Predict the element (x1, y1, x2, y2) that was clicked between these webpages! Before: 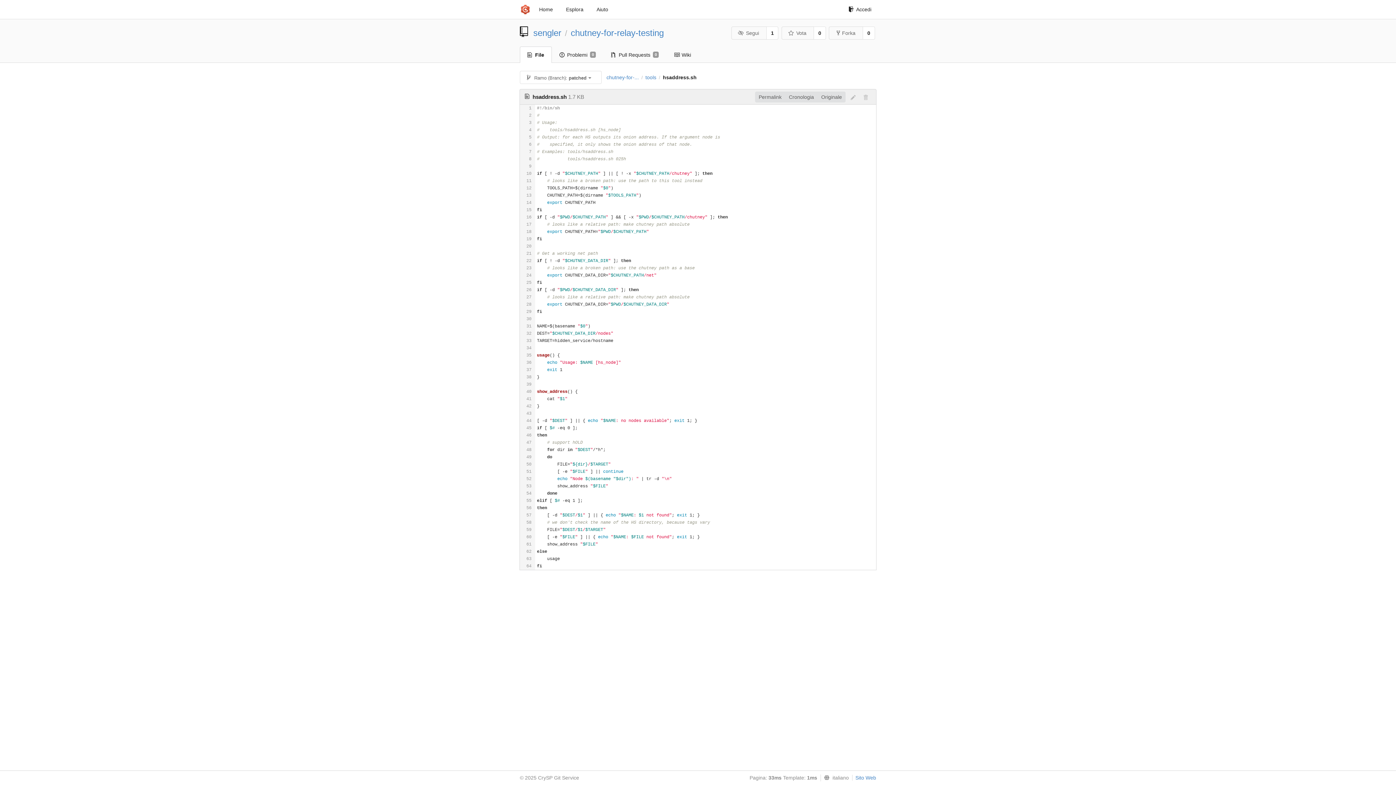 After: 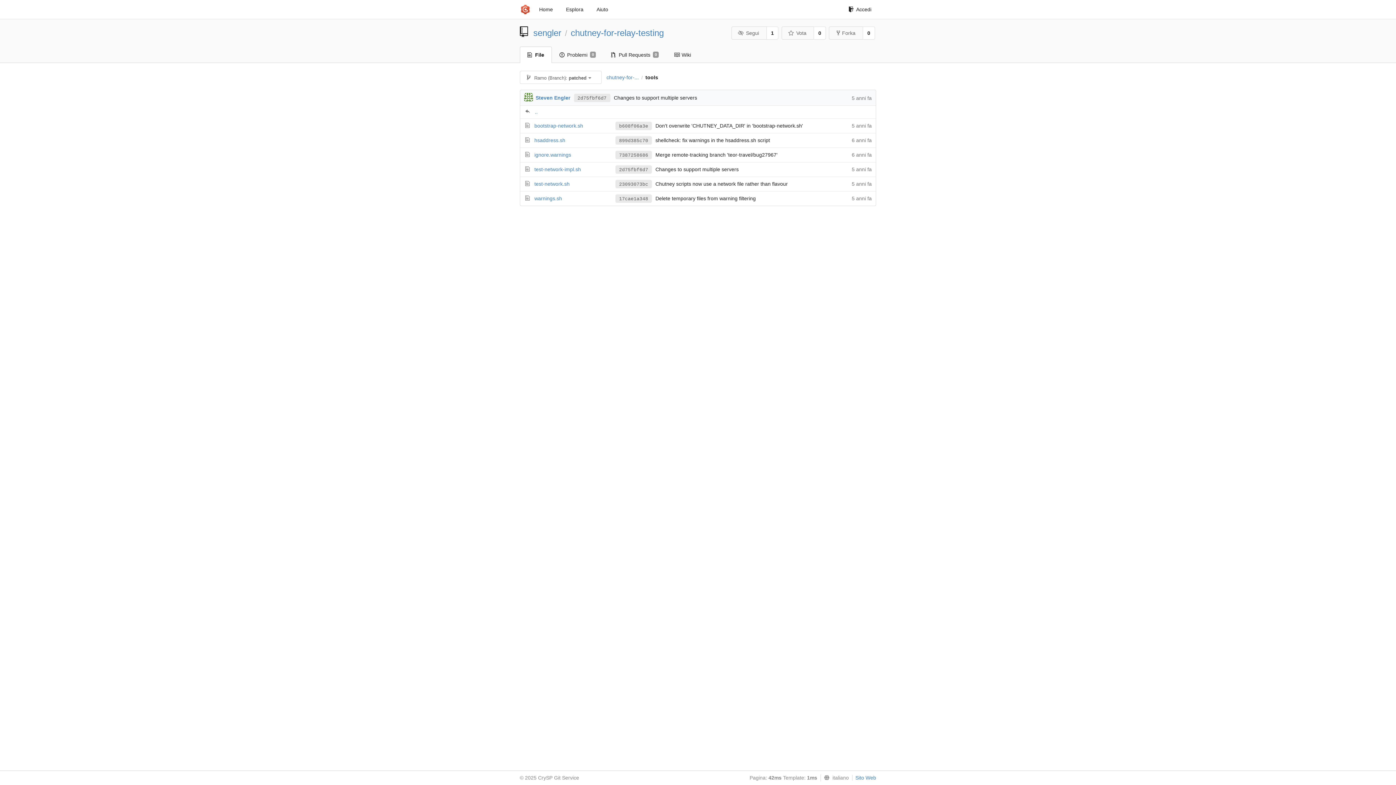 Action: label: tools bbox: (645, 74, 656, 80)